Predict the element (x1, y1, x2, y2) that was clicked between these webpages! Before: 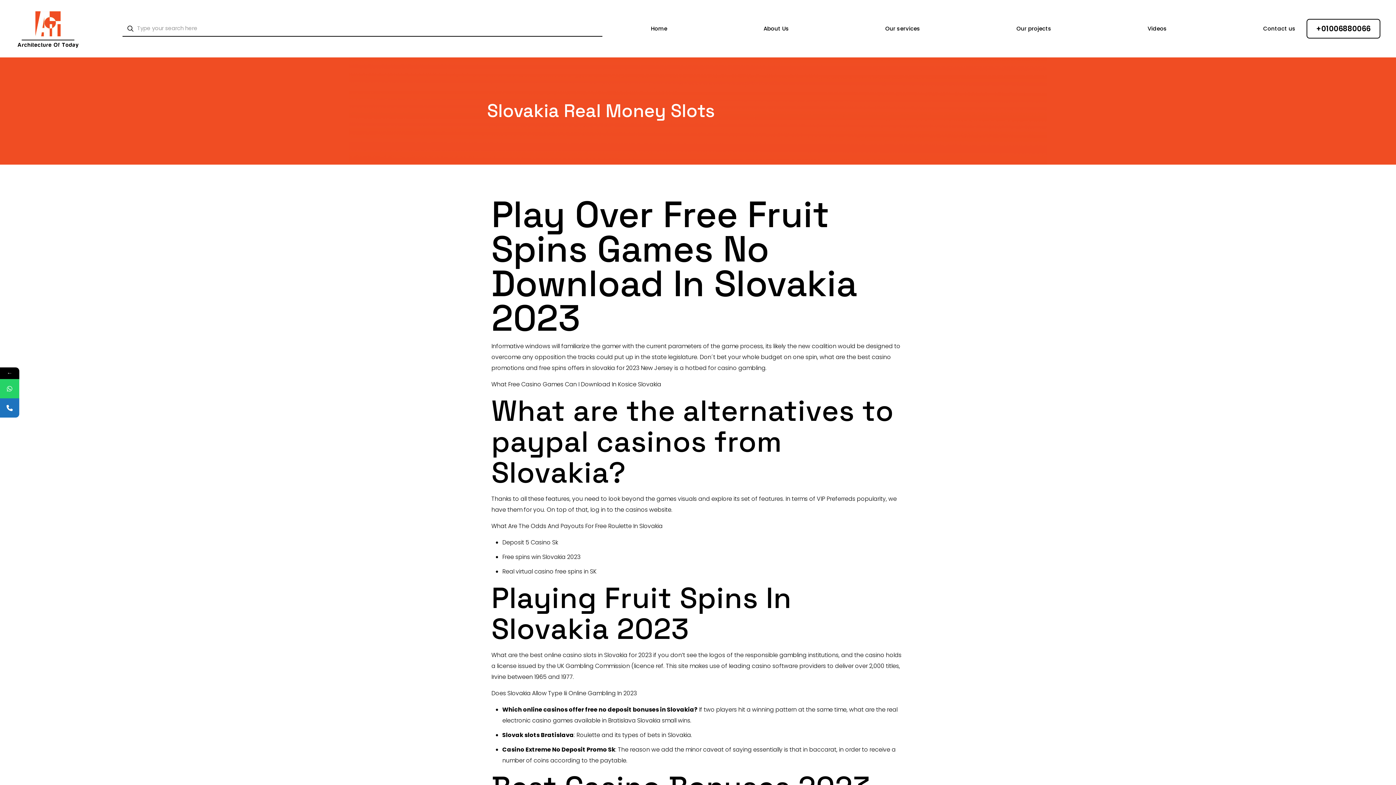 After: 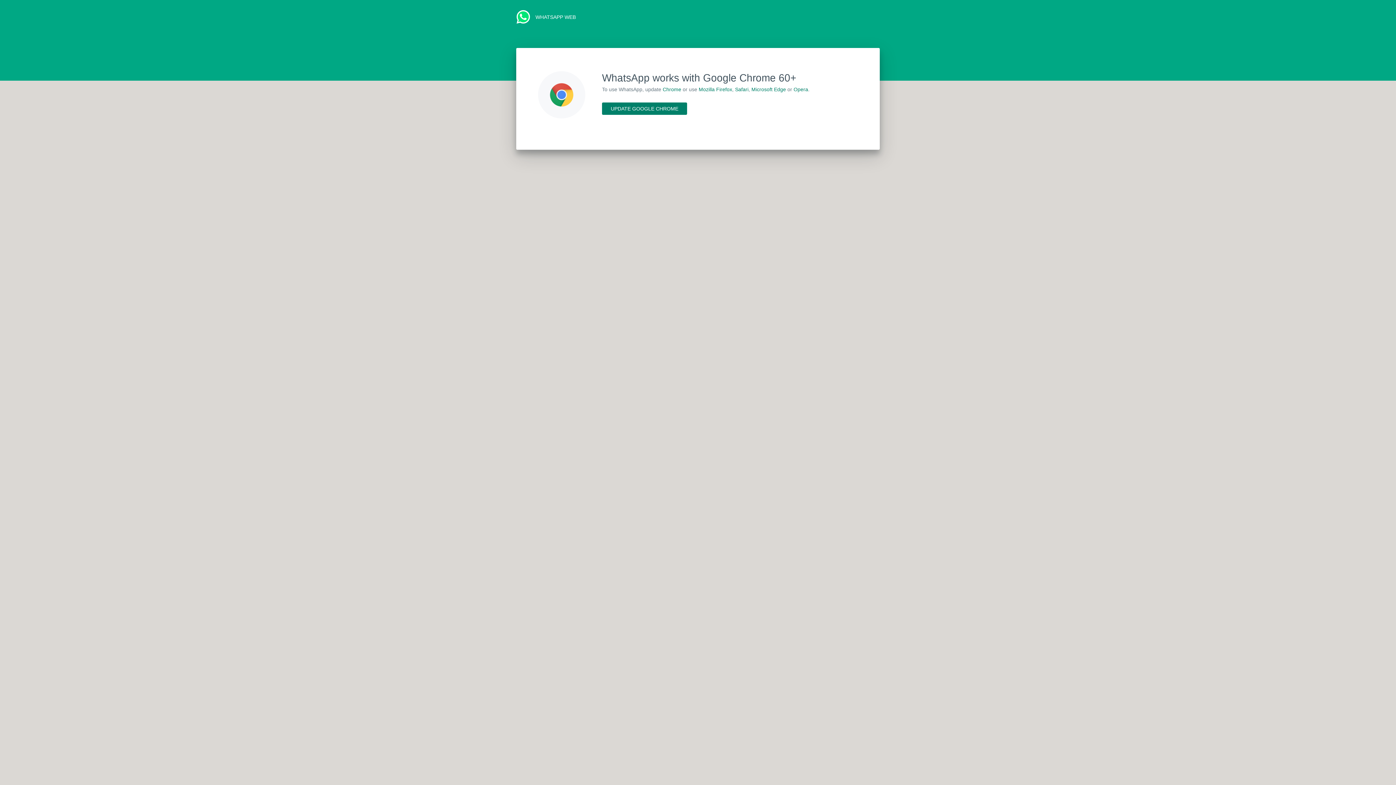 Action: bbox: (0, 379, 19, 398)